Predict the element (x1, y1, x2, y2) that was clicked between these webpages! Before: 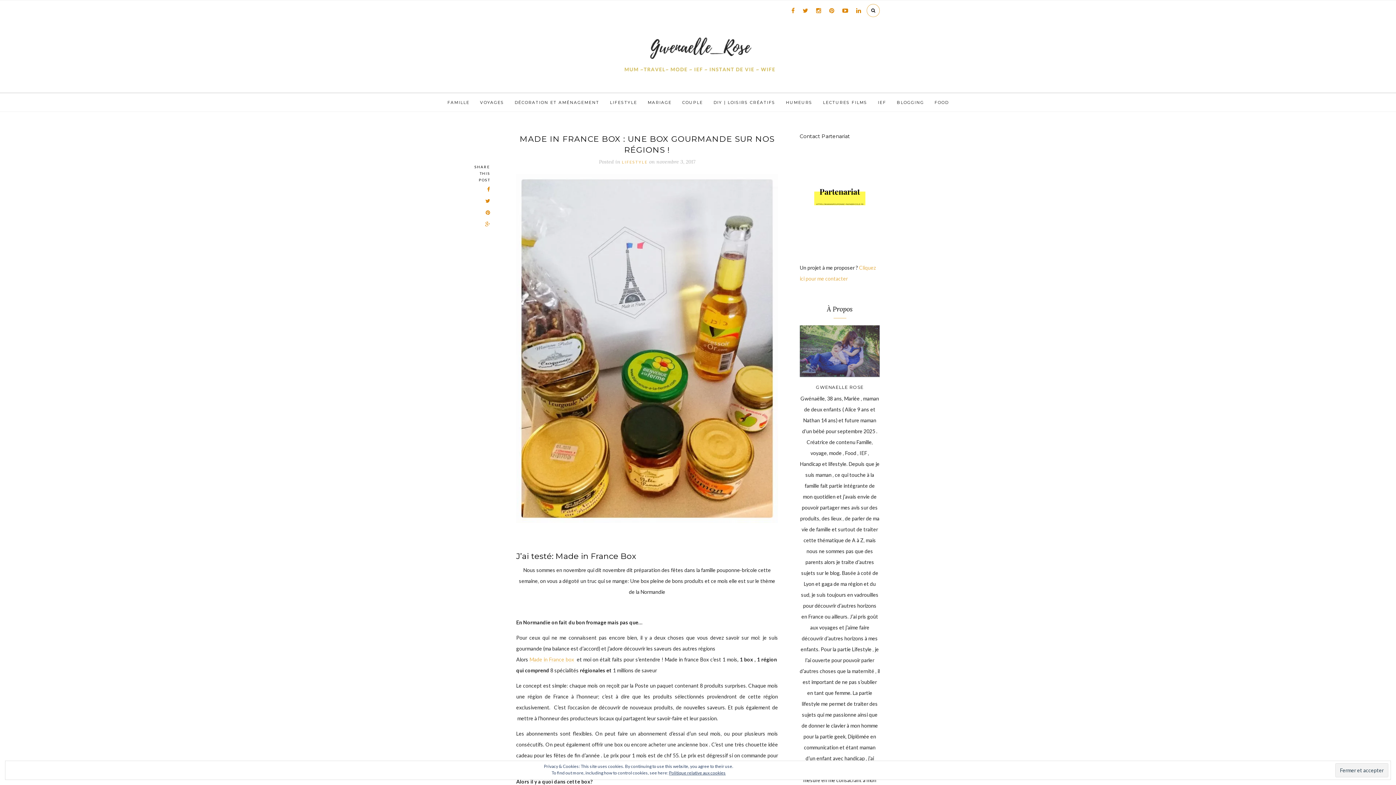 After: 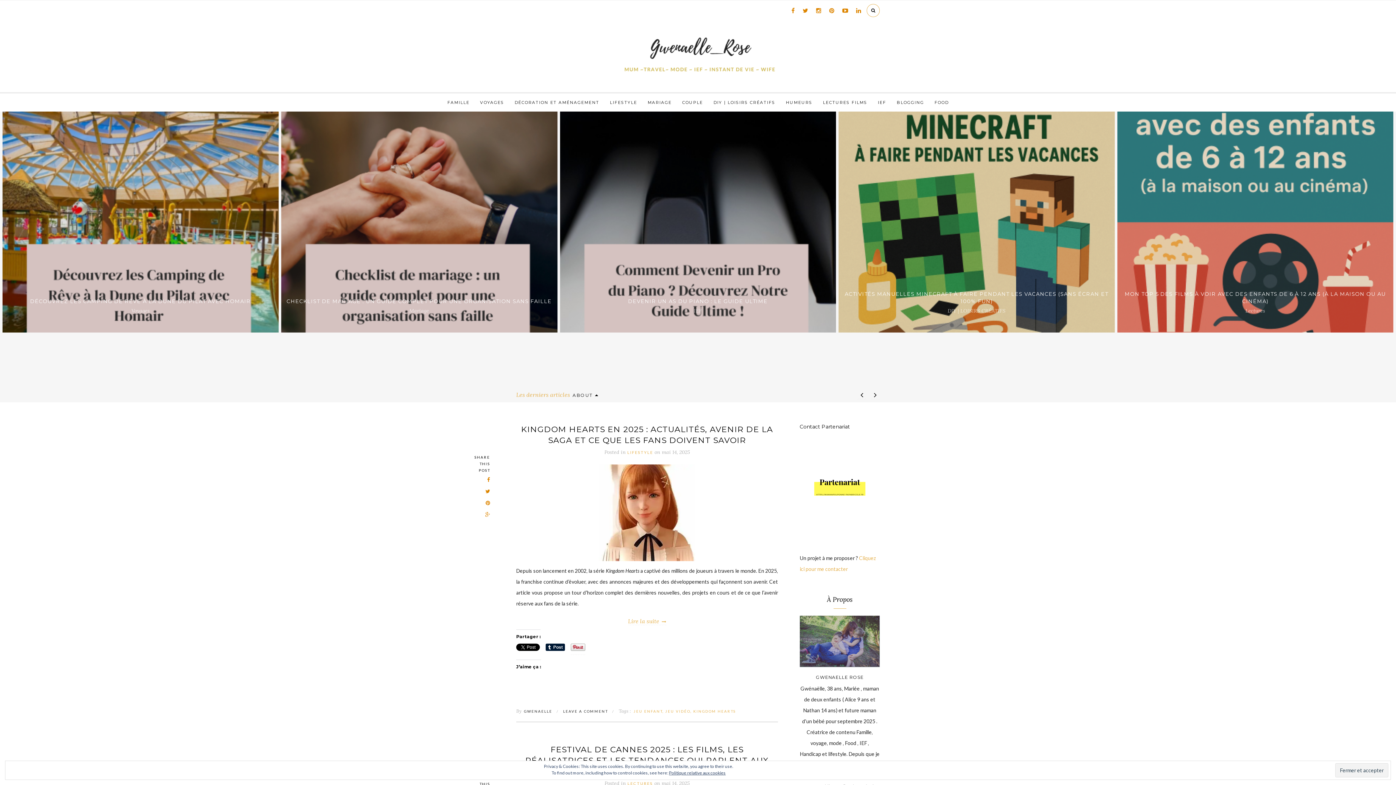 Action: bbox: (543, 72, 853, 78)